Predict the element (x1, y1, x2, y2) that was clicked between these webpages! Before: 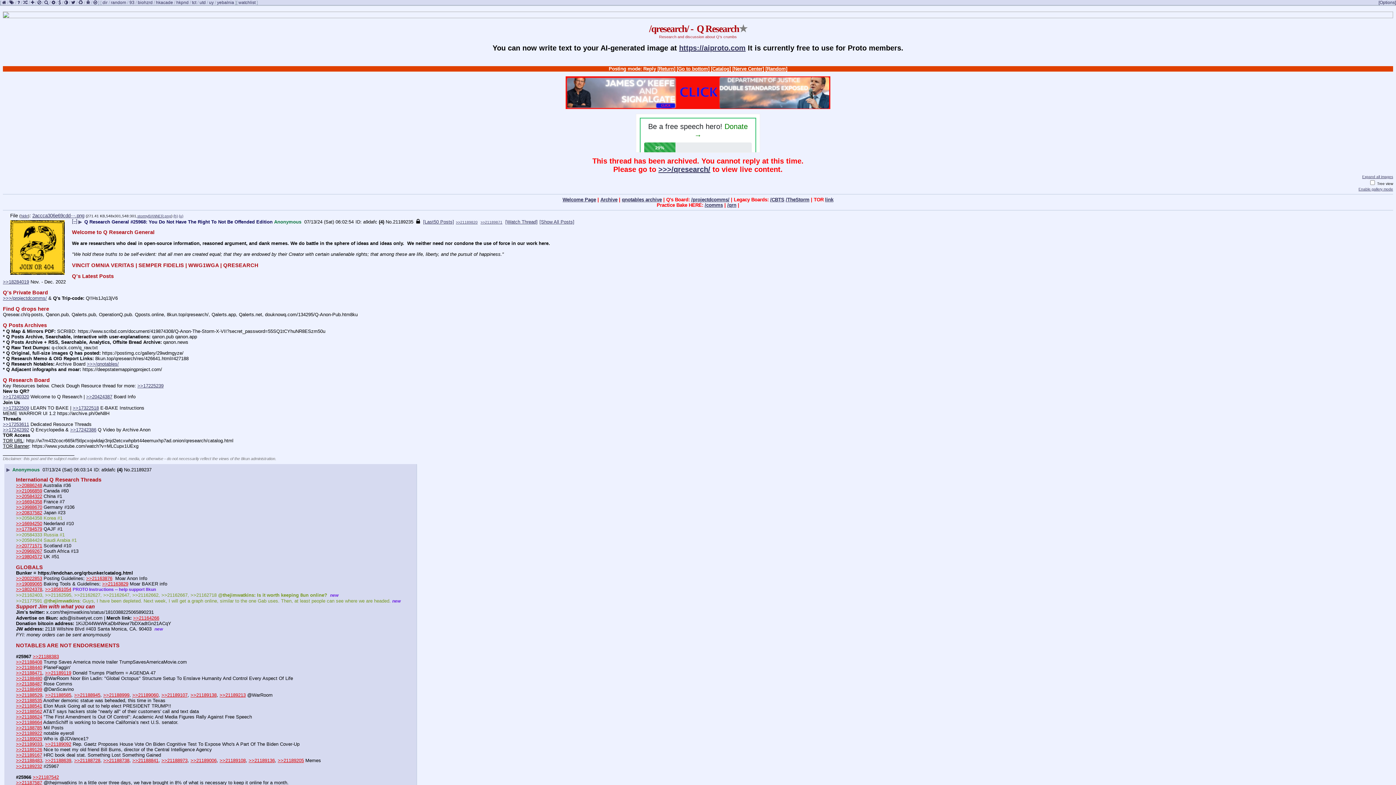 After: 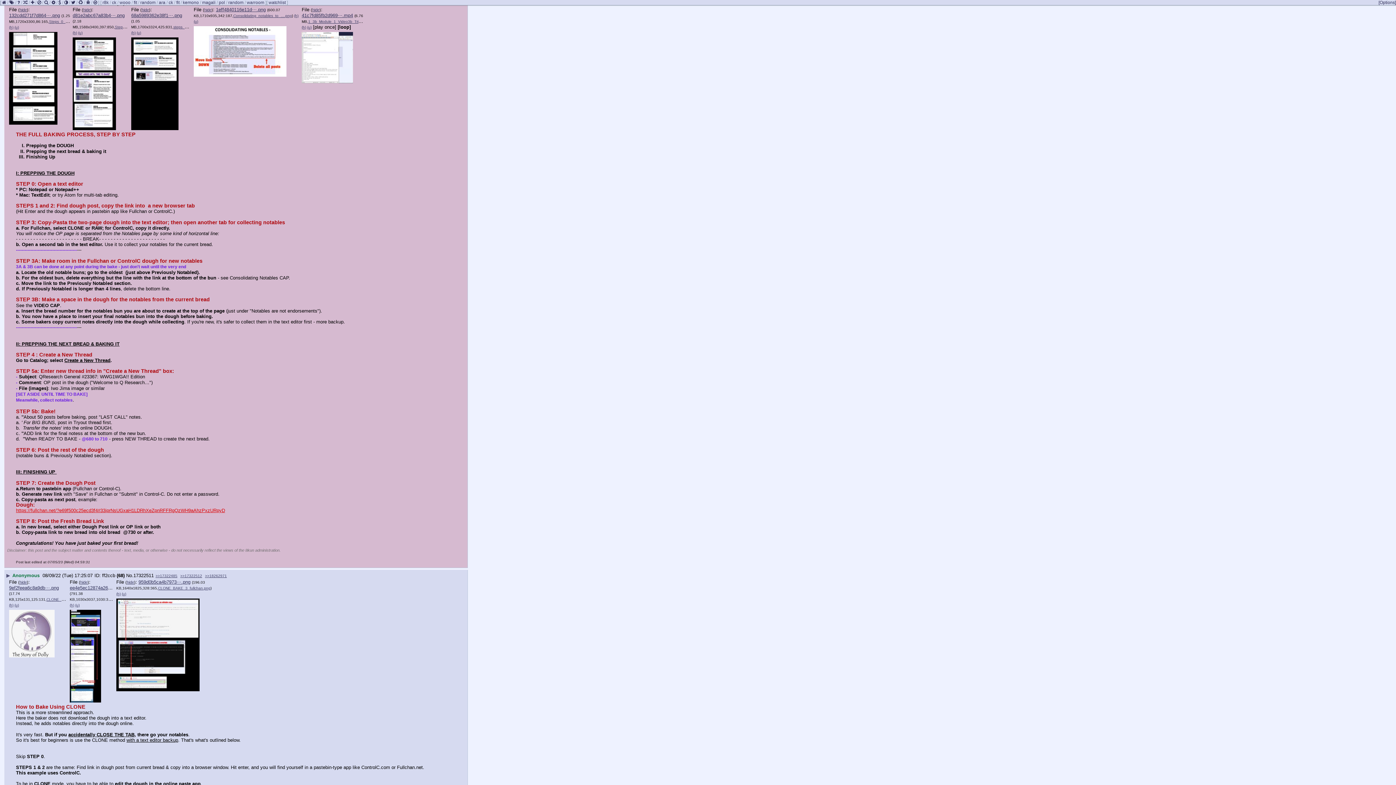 Action: bbox: (2, 405, 29, 410) label: >>17322509